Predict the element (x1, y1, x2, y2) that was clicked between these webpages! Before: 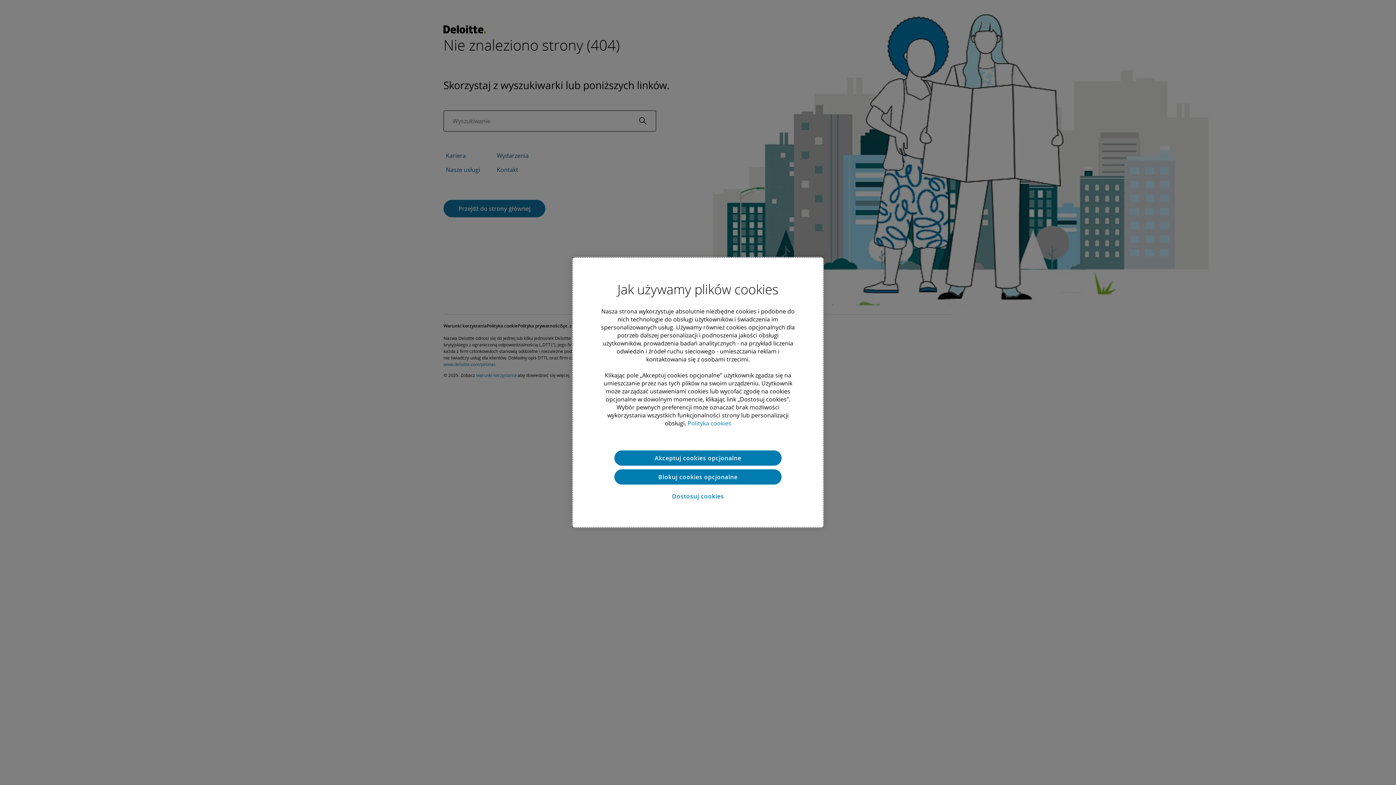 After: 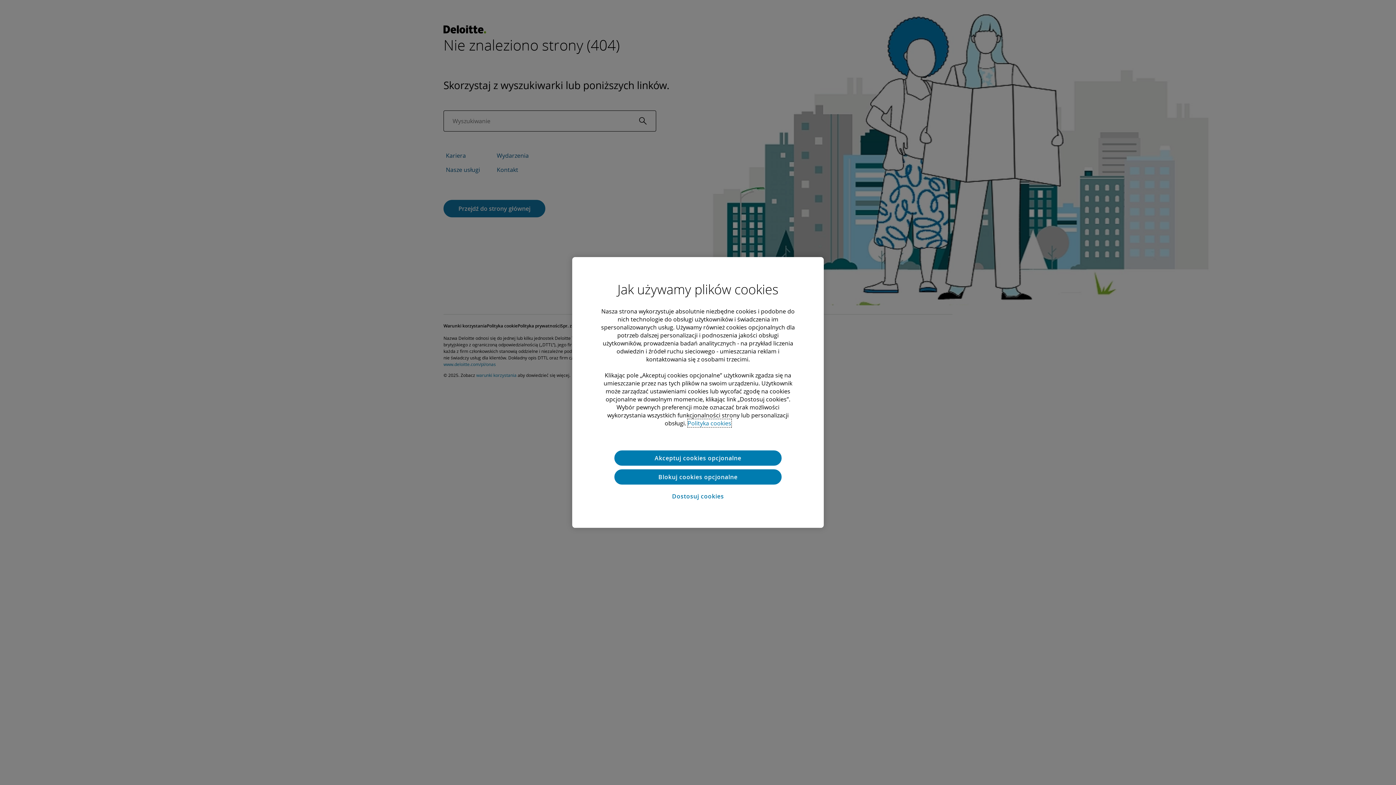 Action: bbox: (687, 419, 731, 427) label: Więcej informacji o Twojej prywatności, otwiera się w nowym oknie